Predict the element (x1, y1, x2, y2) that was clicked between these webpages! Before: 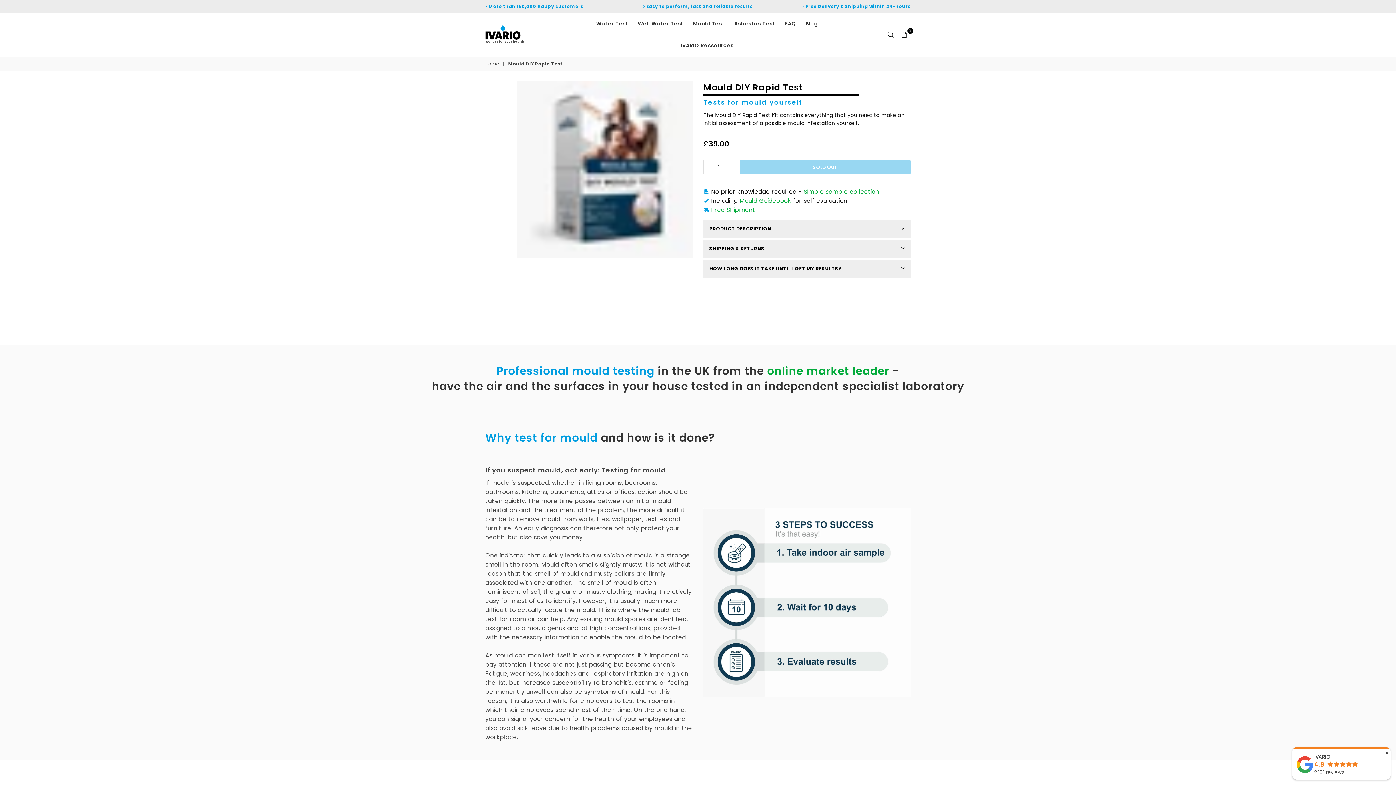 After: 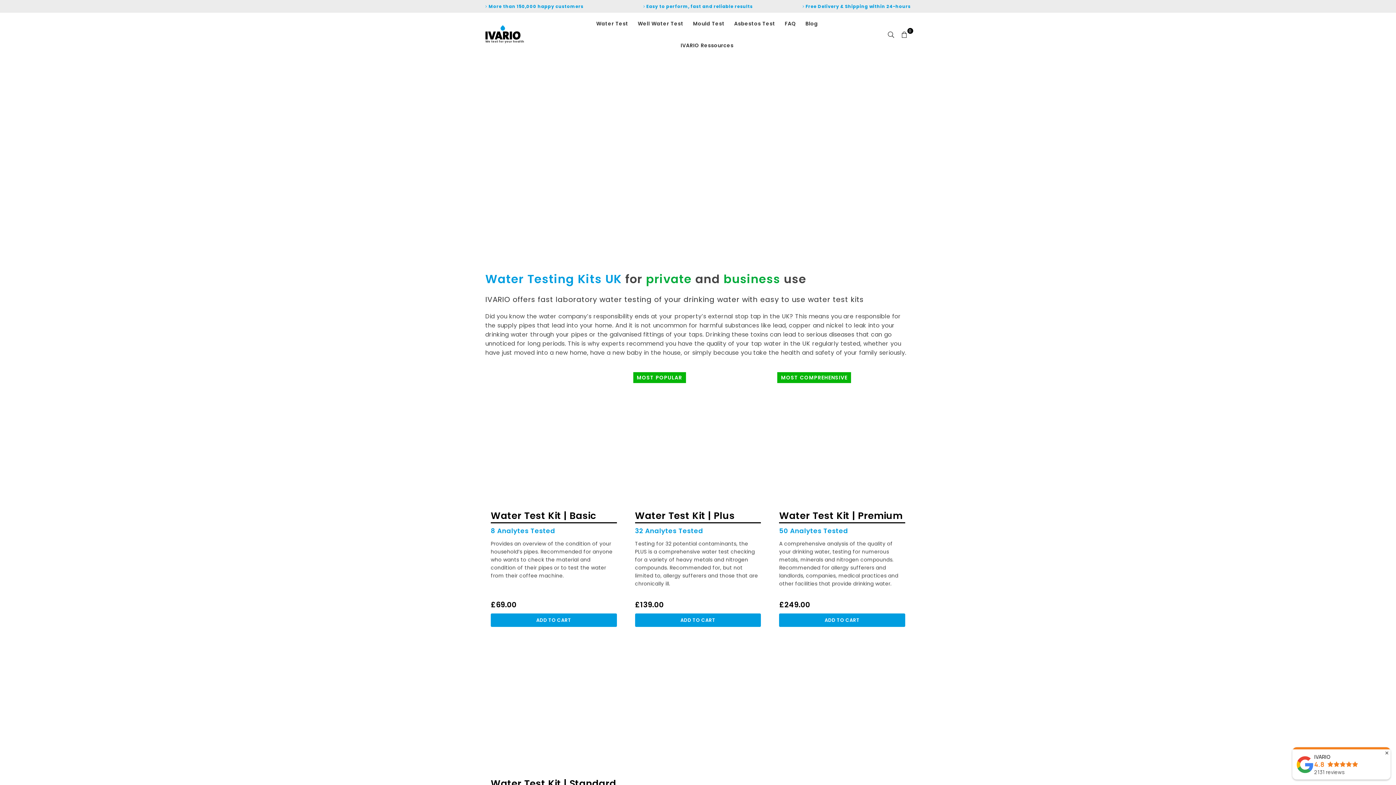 Action: label: Water Test bbox: (593, 12, 631, 34)